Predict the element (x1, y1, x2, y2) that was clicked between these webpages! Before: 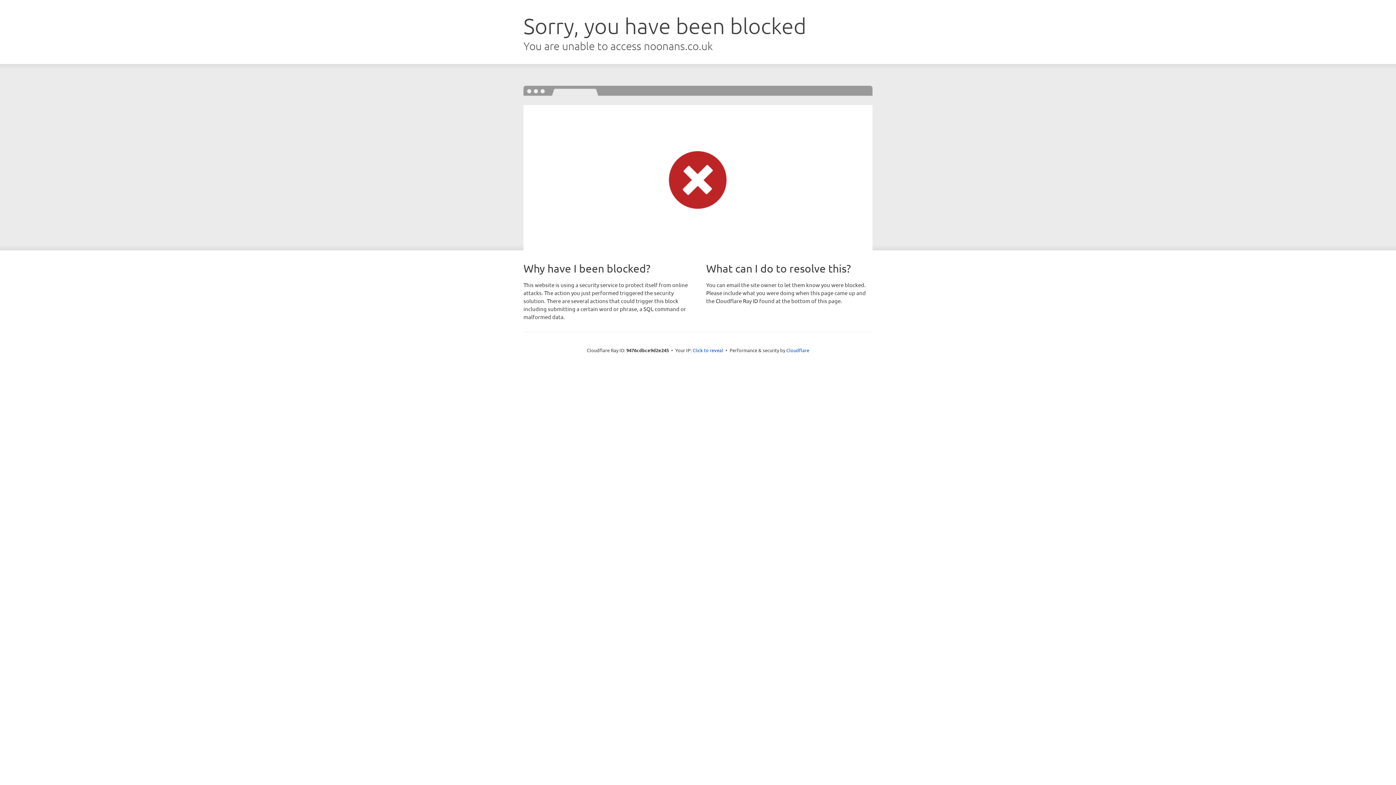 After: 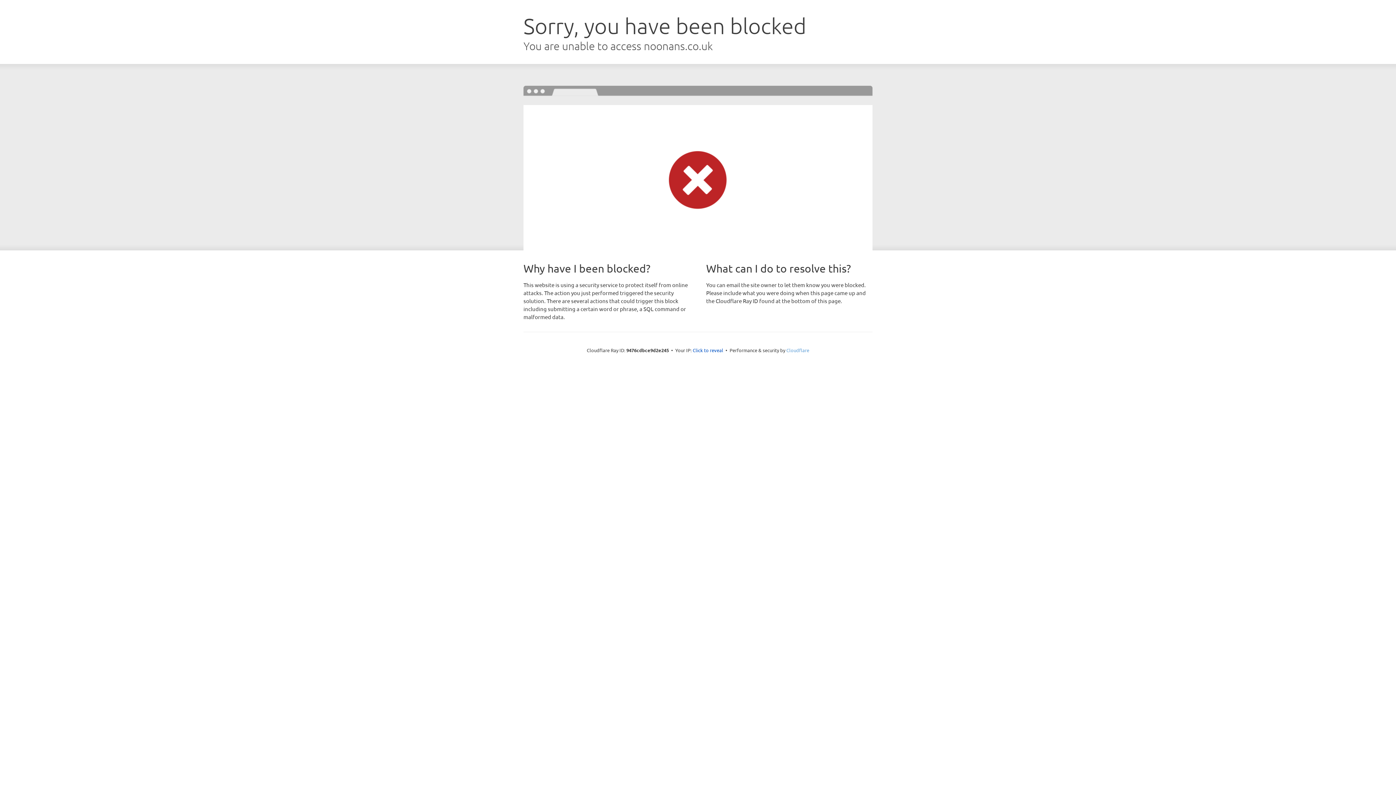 Action: bbox: (786, 347, 809, 353) label: Cloudflare